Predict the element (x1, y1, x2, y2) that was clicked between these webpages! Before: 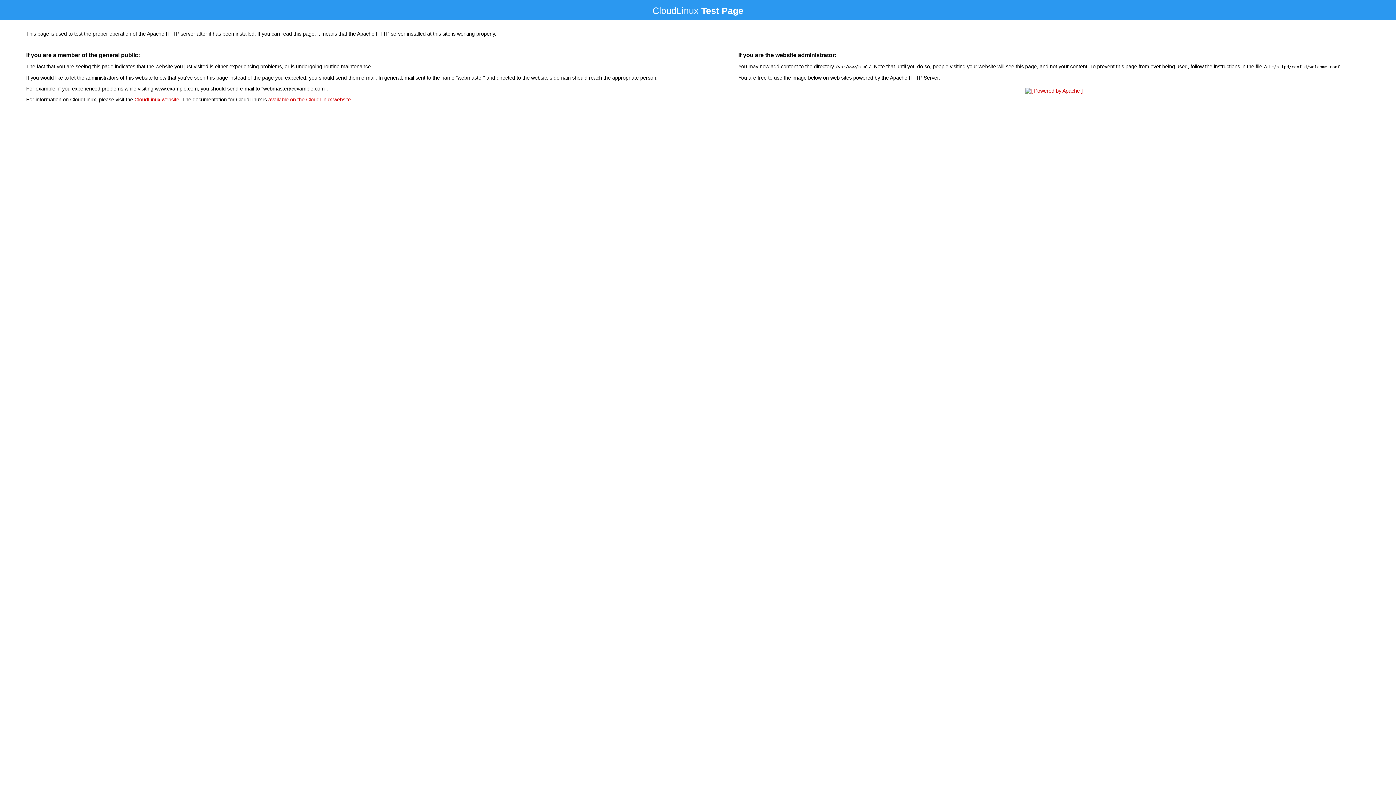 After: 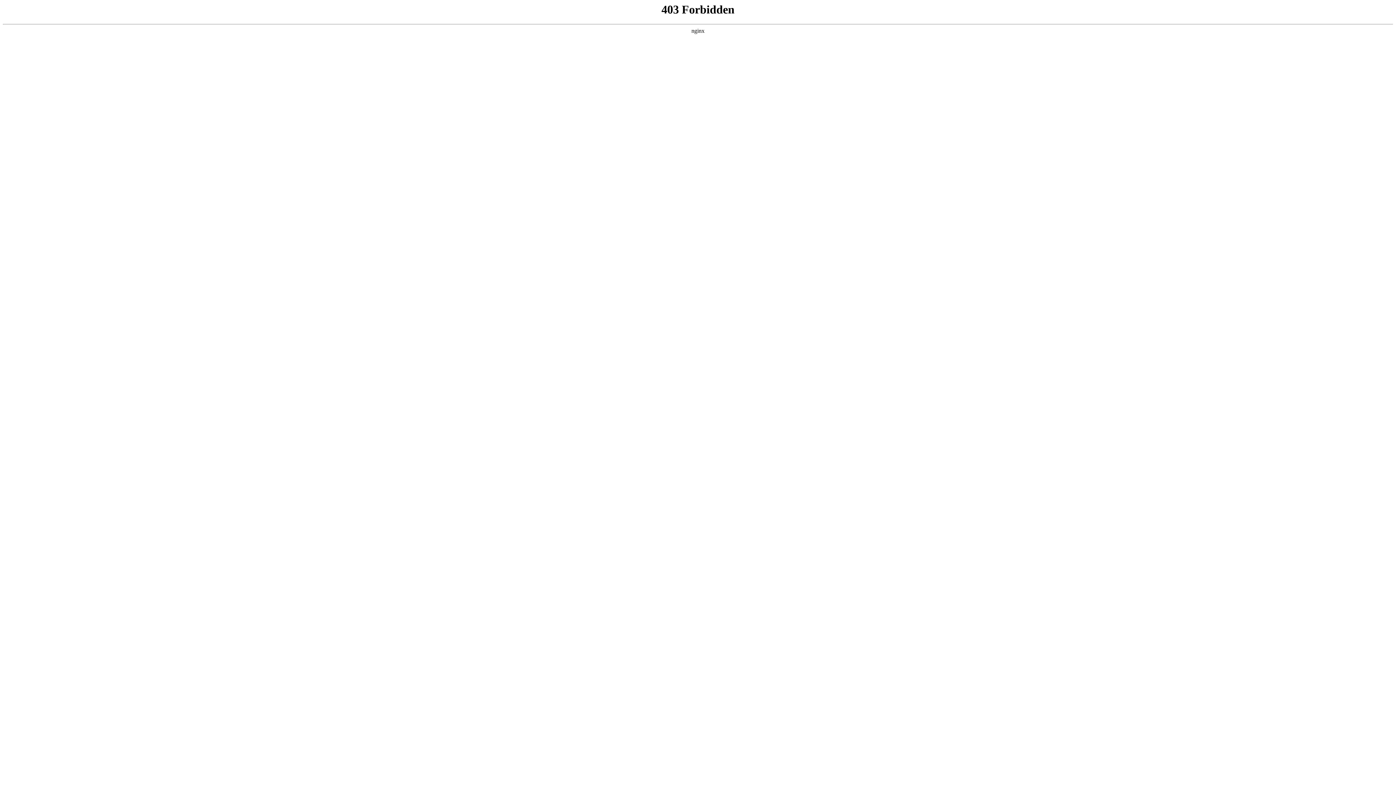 Action: bbox: (134, 96, 179, 102) label: CloudLinux website